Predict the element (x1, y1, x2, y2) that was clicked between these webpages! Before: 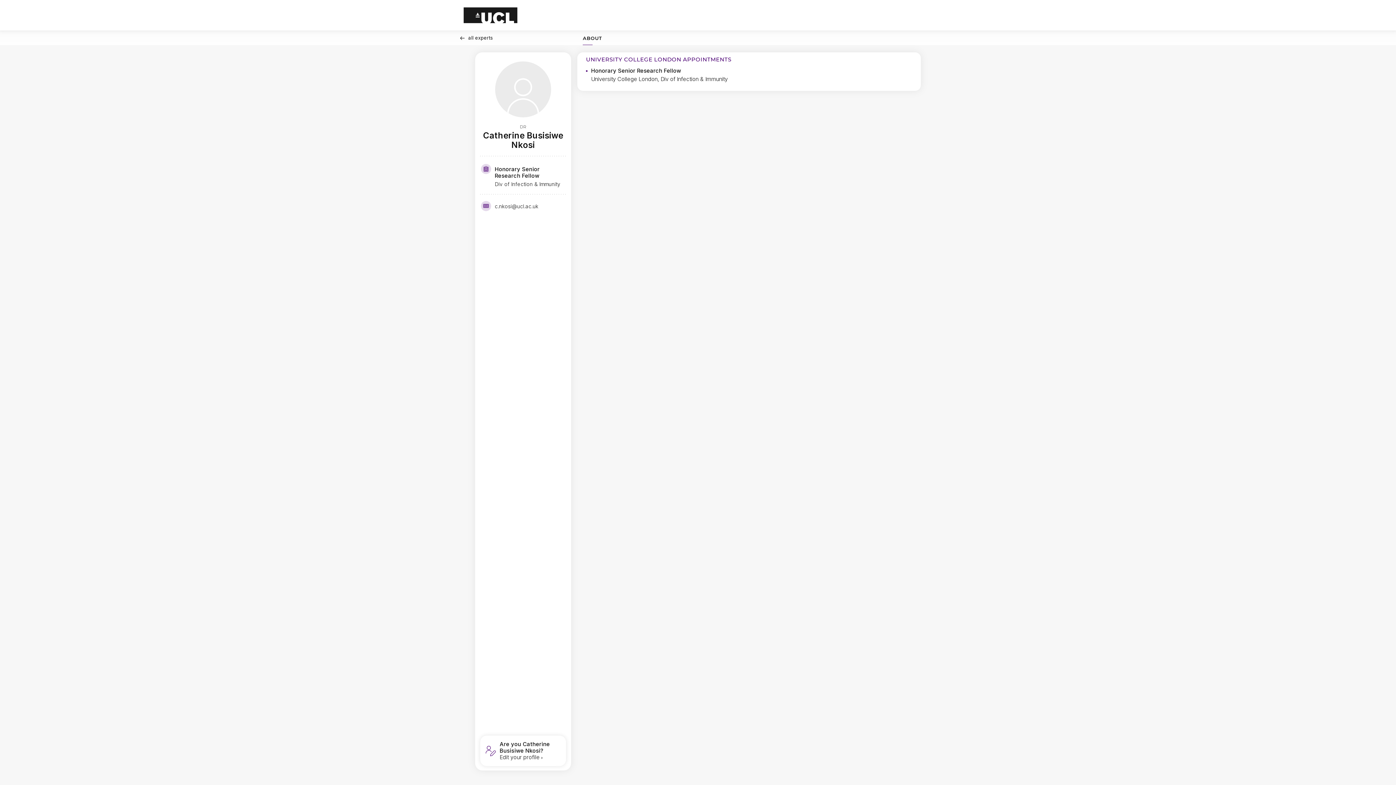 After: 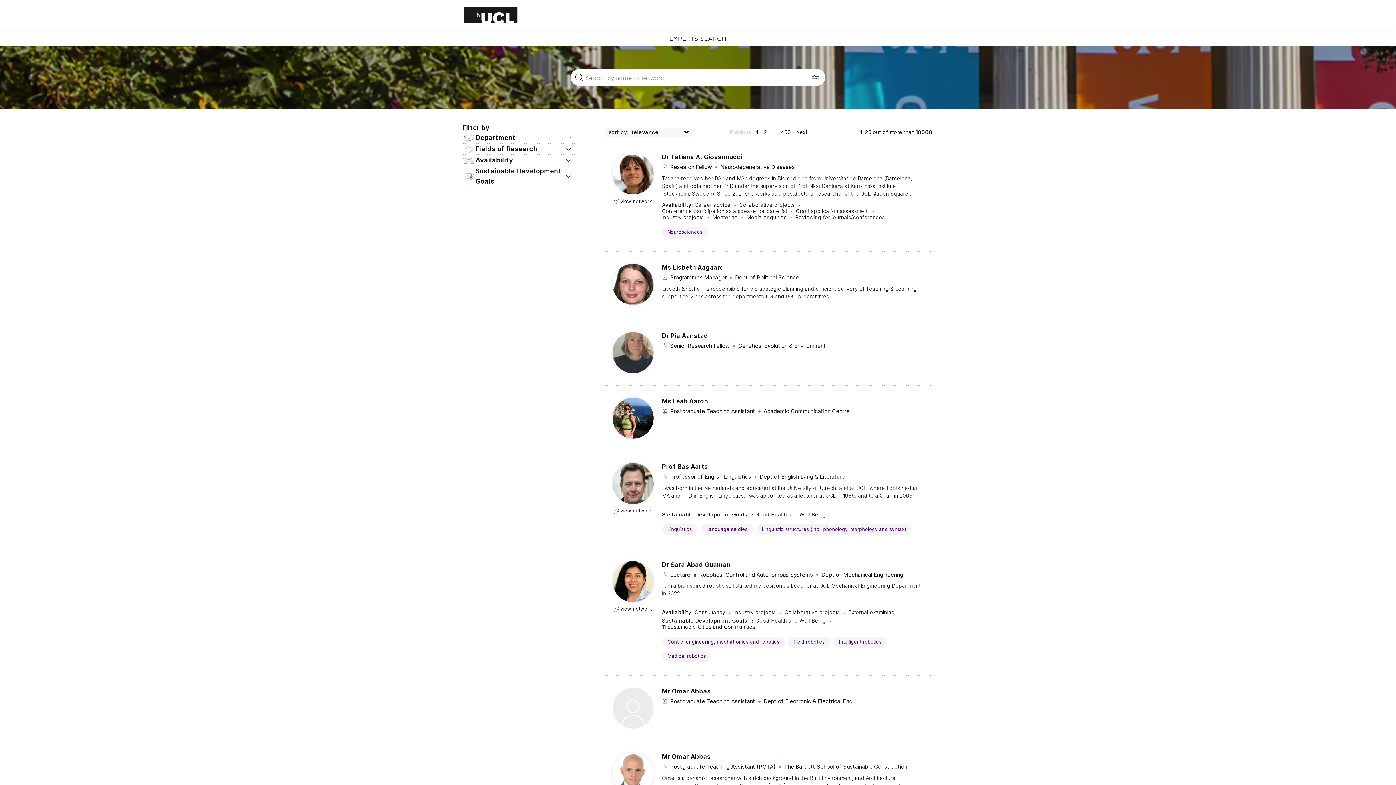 Action: label: All experts bbox: (458, 34, 493, 40)